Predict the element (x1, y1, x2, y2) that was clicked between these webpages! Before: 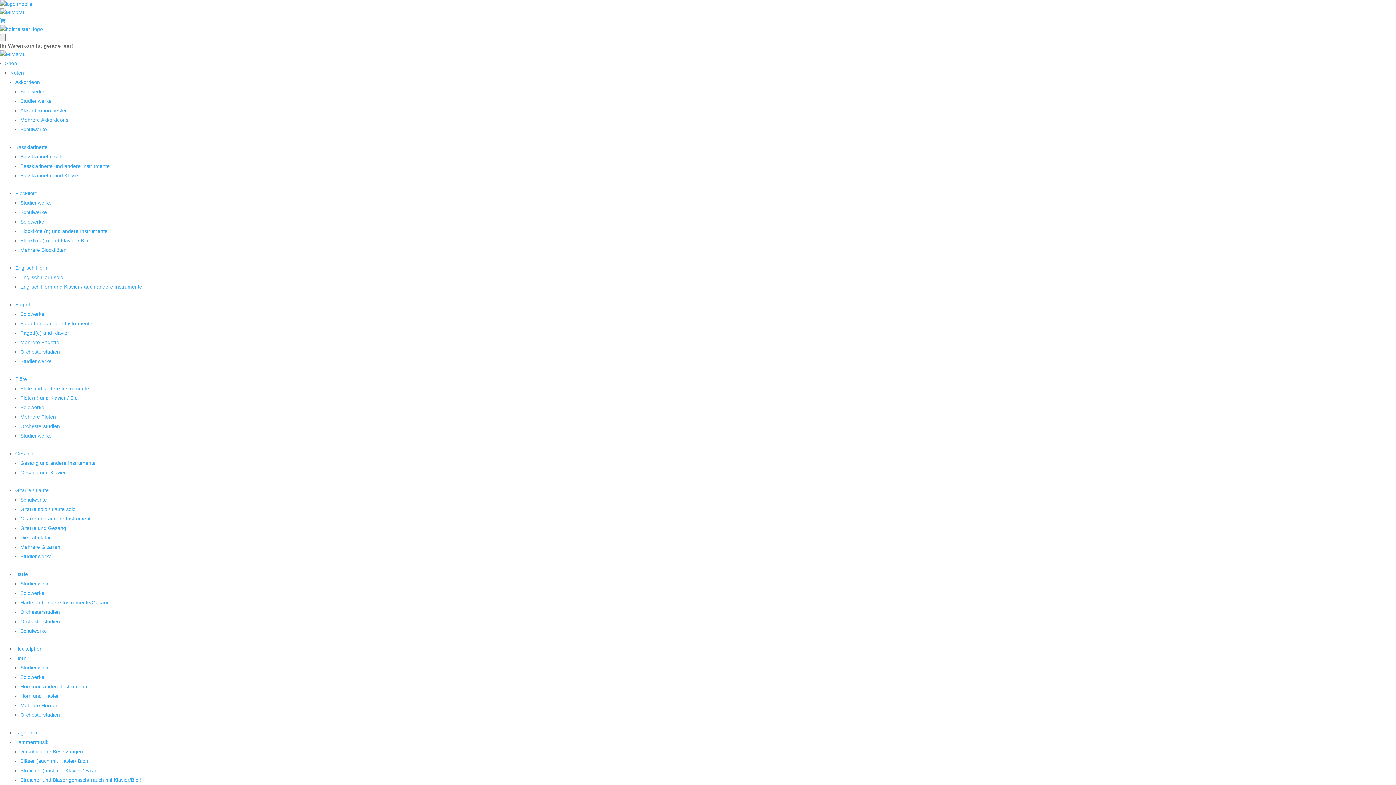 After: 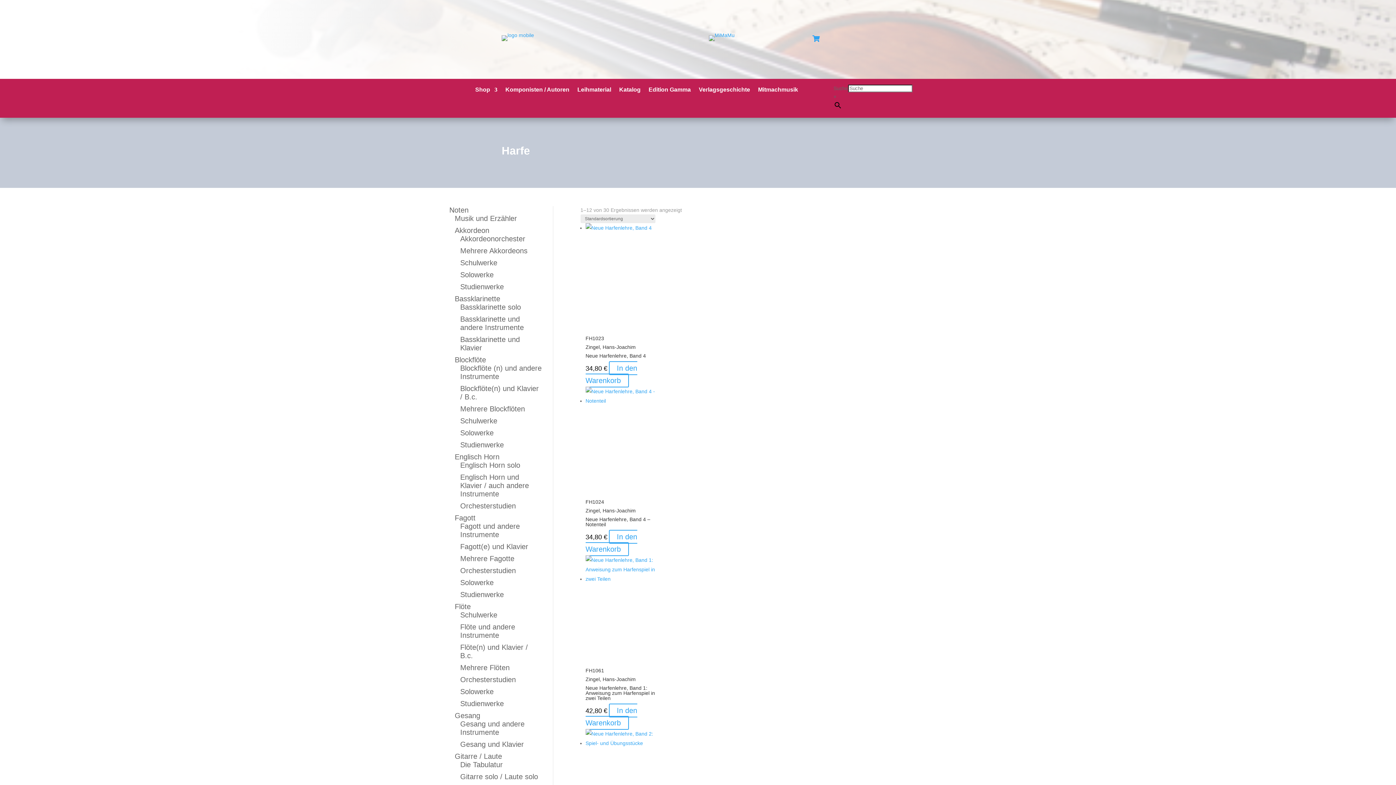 Action: label: Harfe bbox: (15, 571, 28, 577)